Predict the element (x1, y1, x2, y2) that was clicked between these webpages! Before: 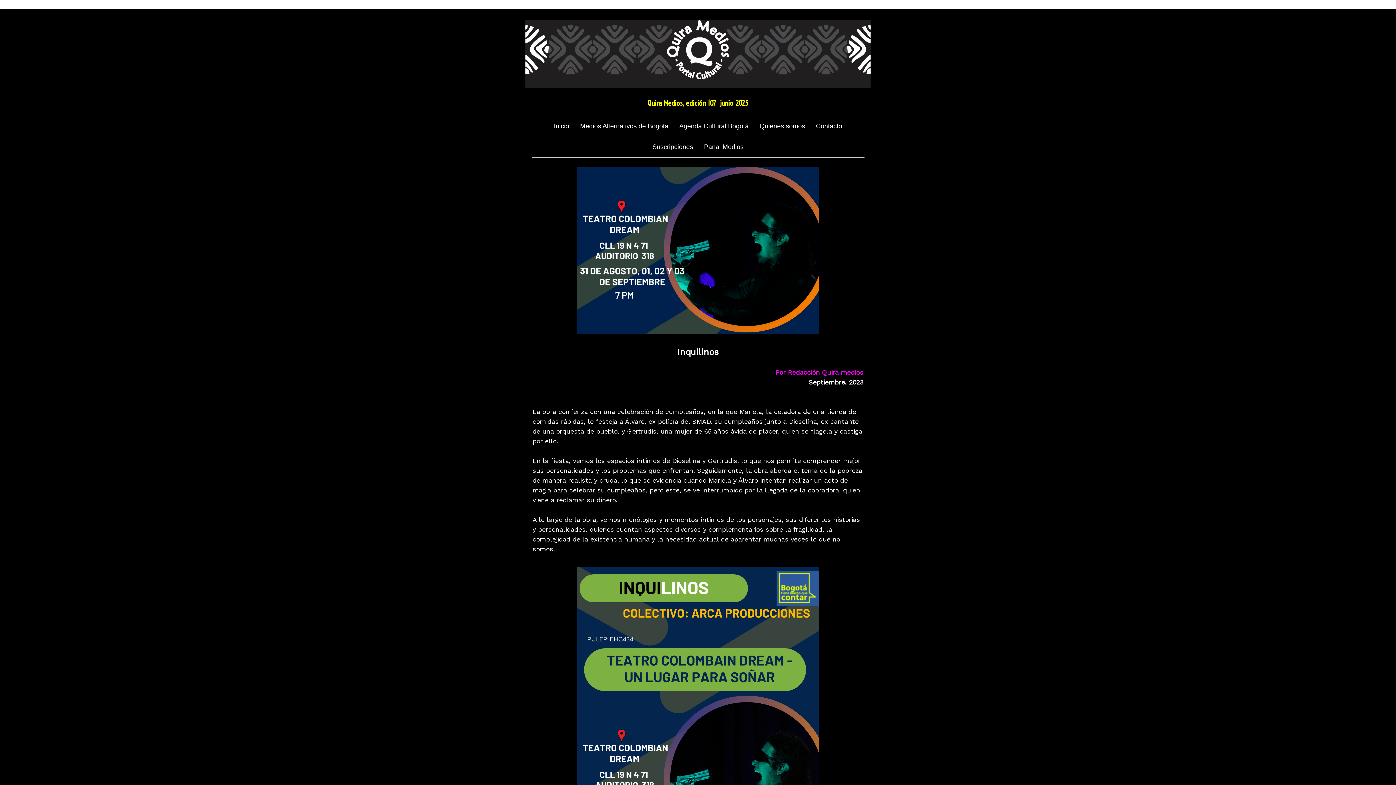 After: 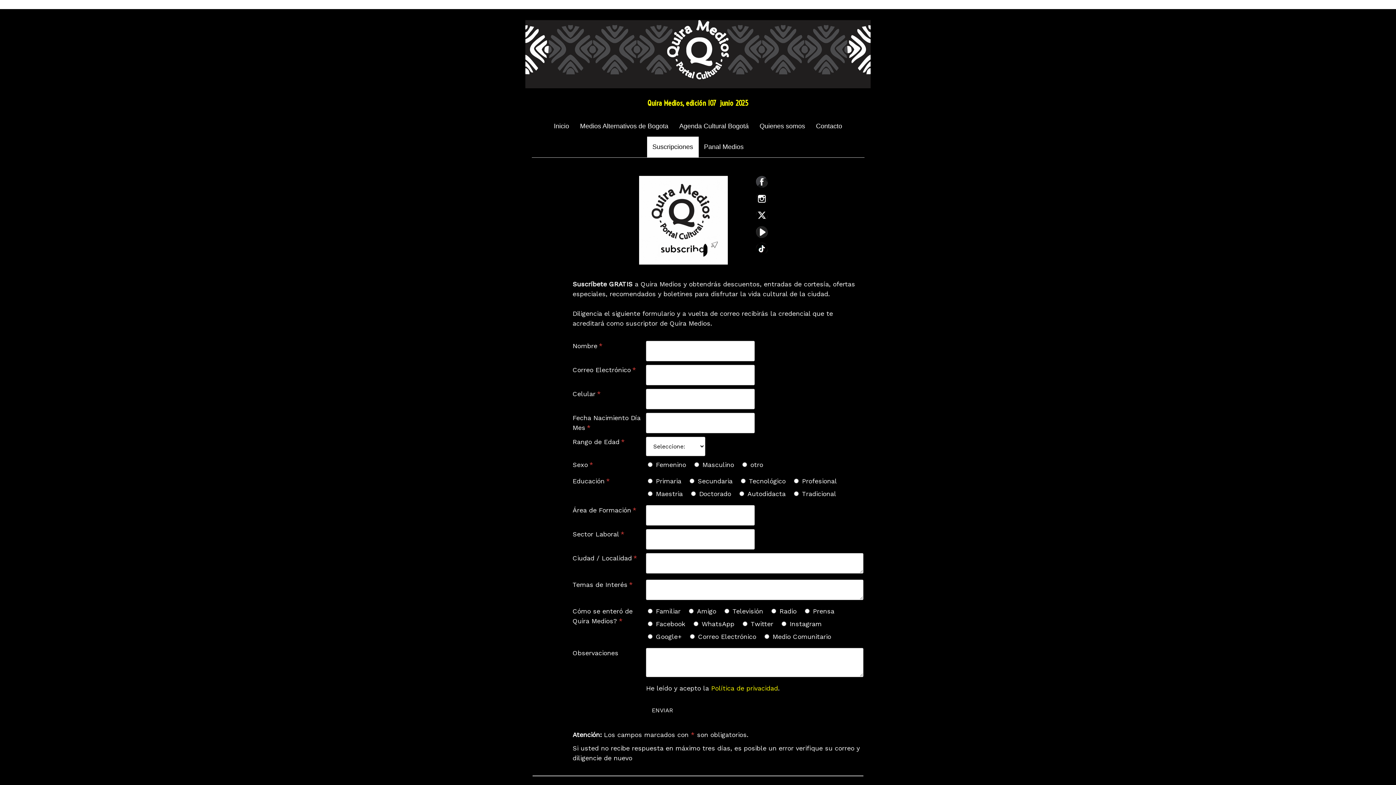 Action: label: Suscripciones bbox: (647, 136, 698, 157)